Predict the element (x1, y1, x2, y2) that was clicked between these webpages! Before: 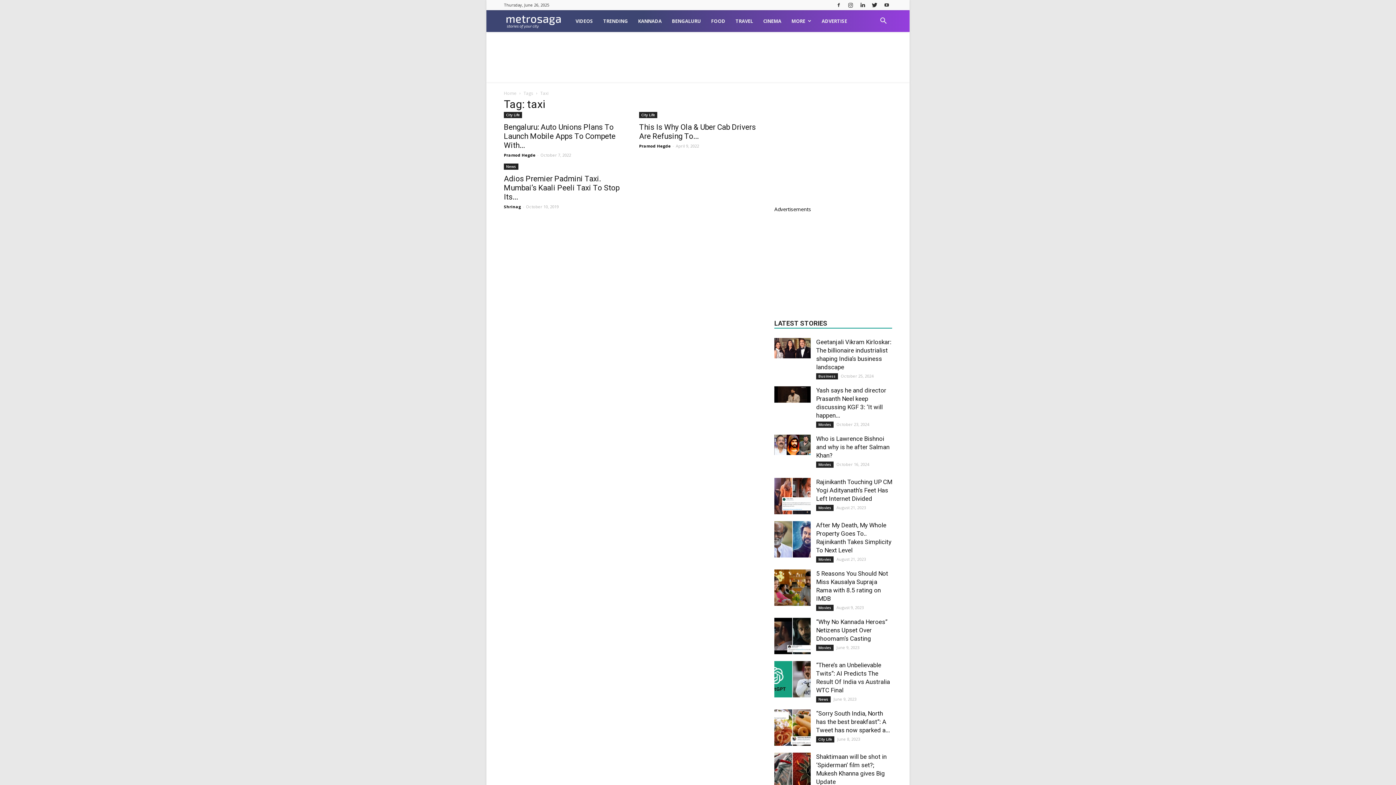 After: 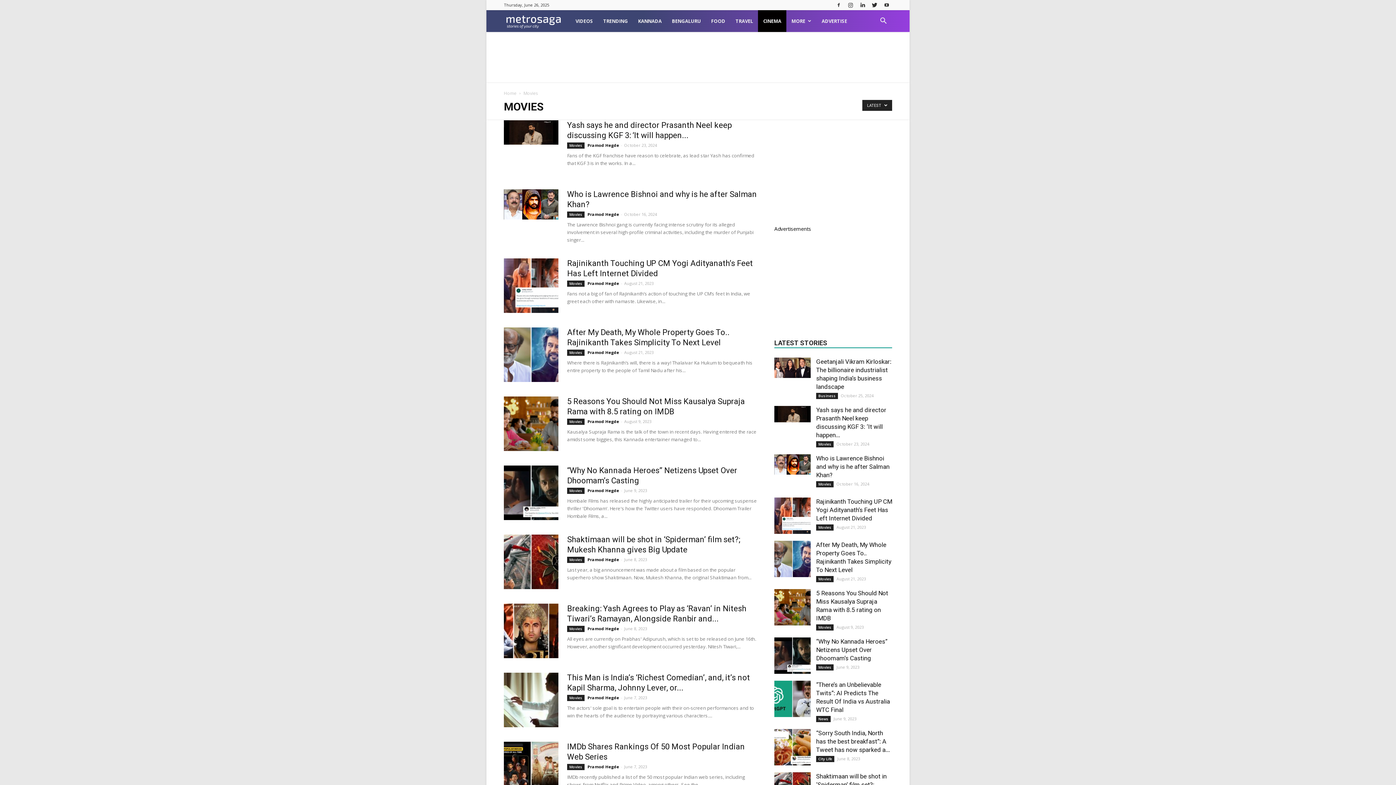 Action: label: Movies bbox: (816, 421, 833, 428)